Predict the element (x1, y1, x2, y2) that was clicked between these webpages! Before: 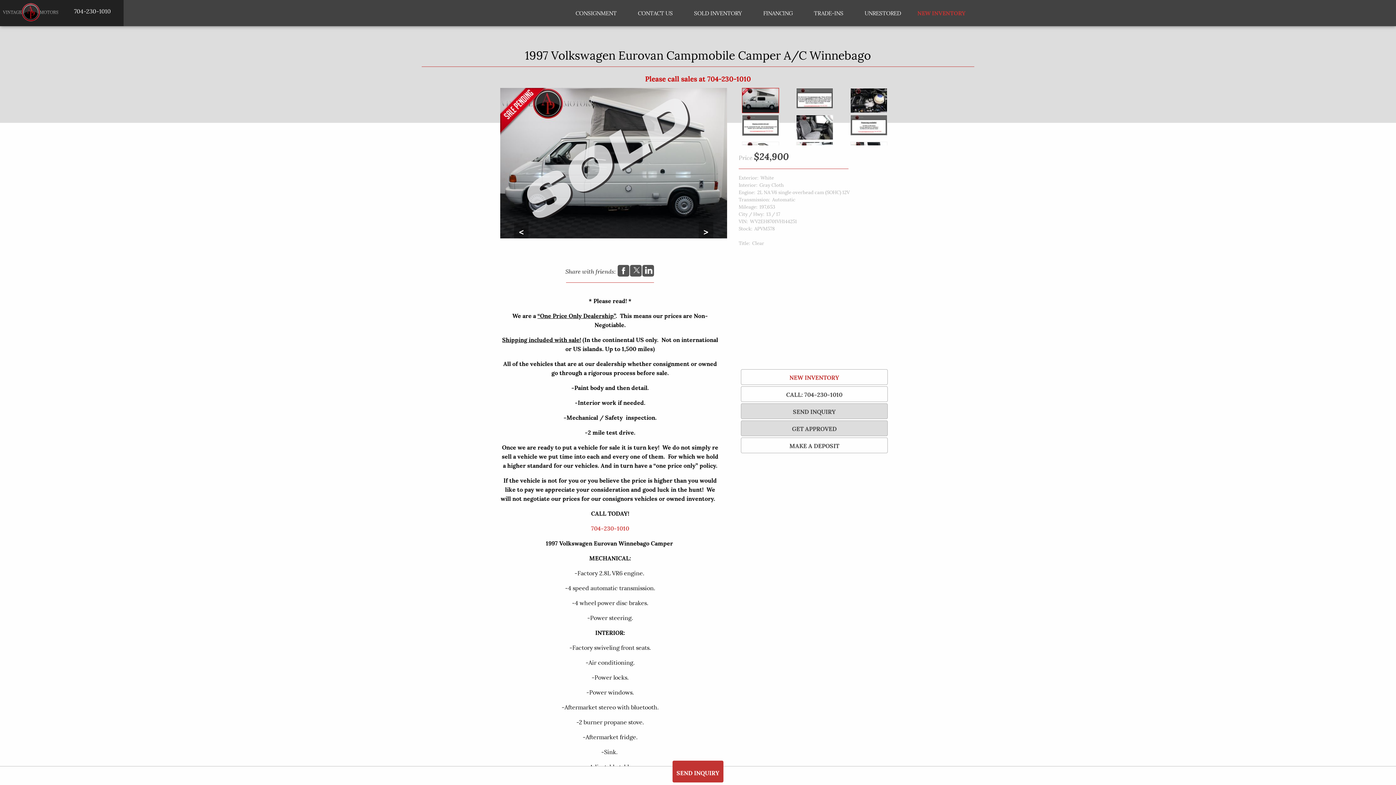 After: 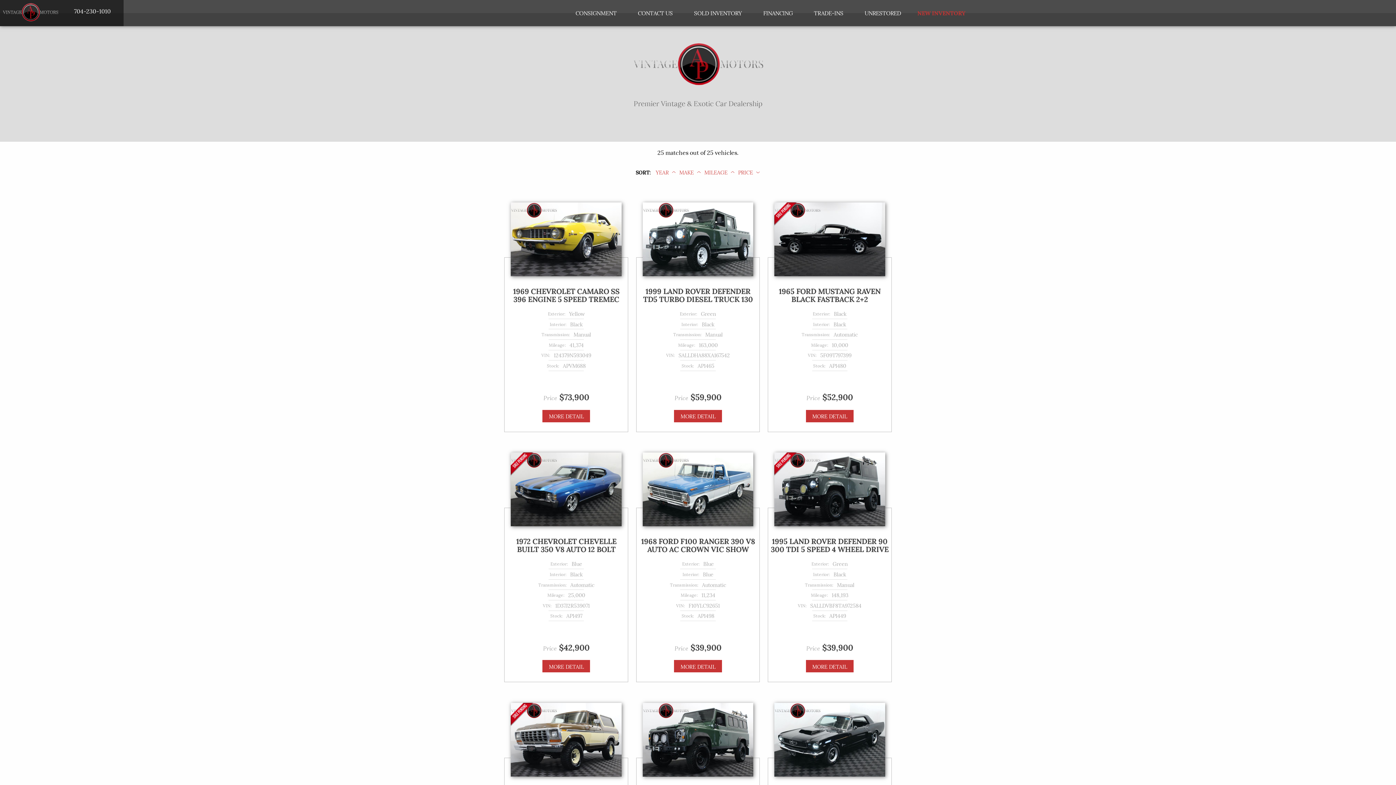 Action: bbox: (2, 2, 58, 22)